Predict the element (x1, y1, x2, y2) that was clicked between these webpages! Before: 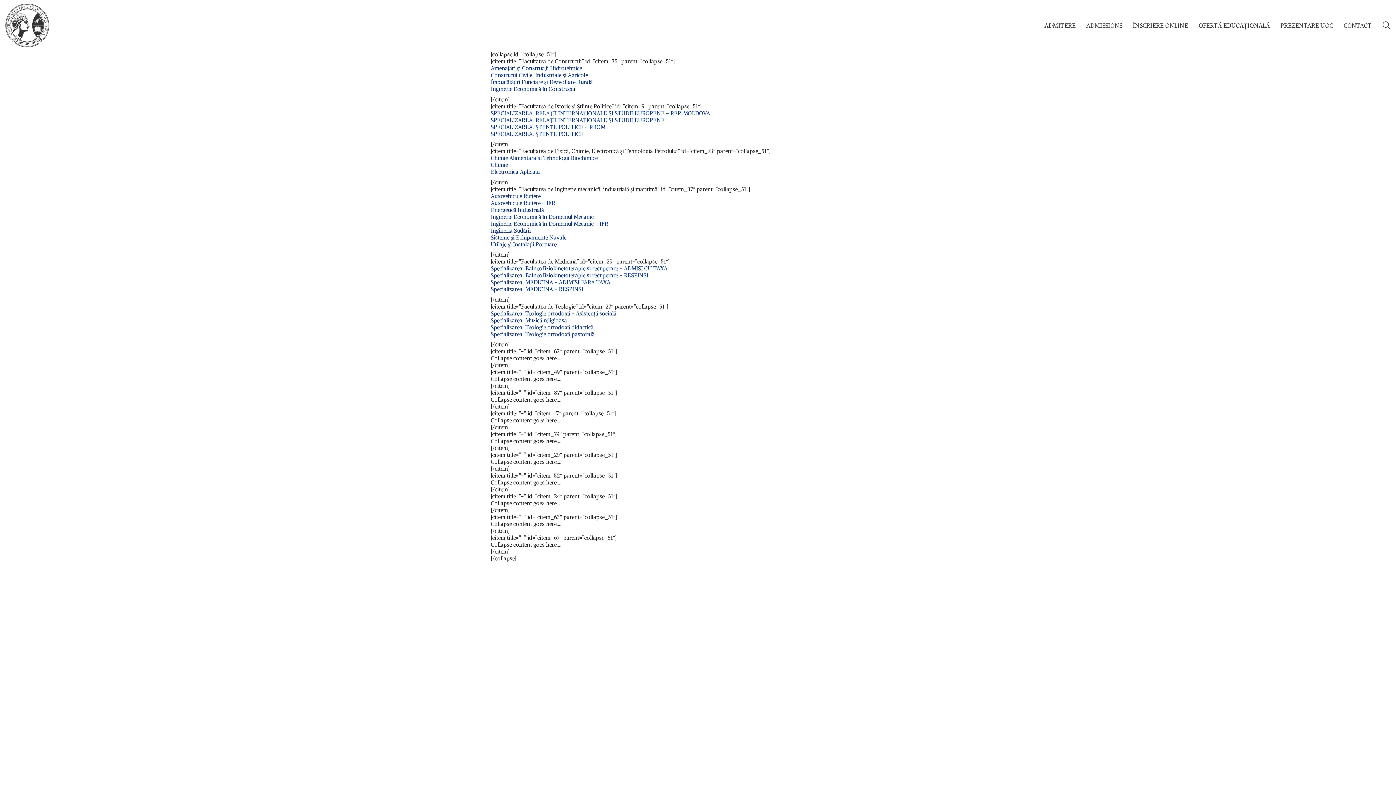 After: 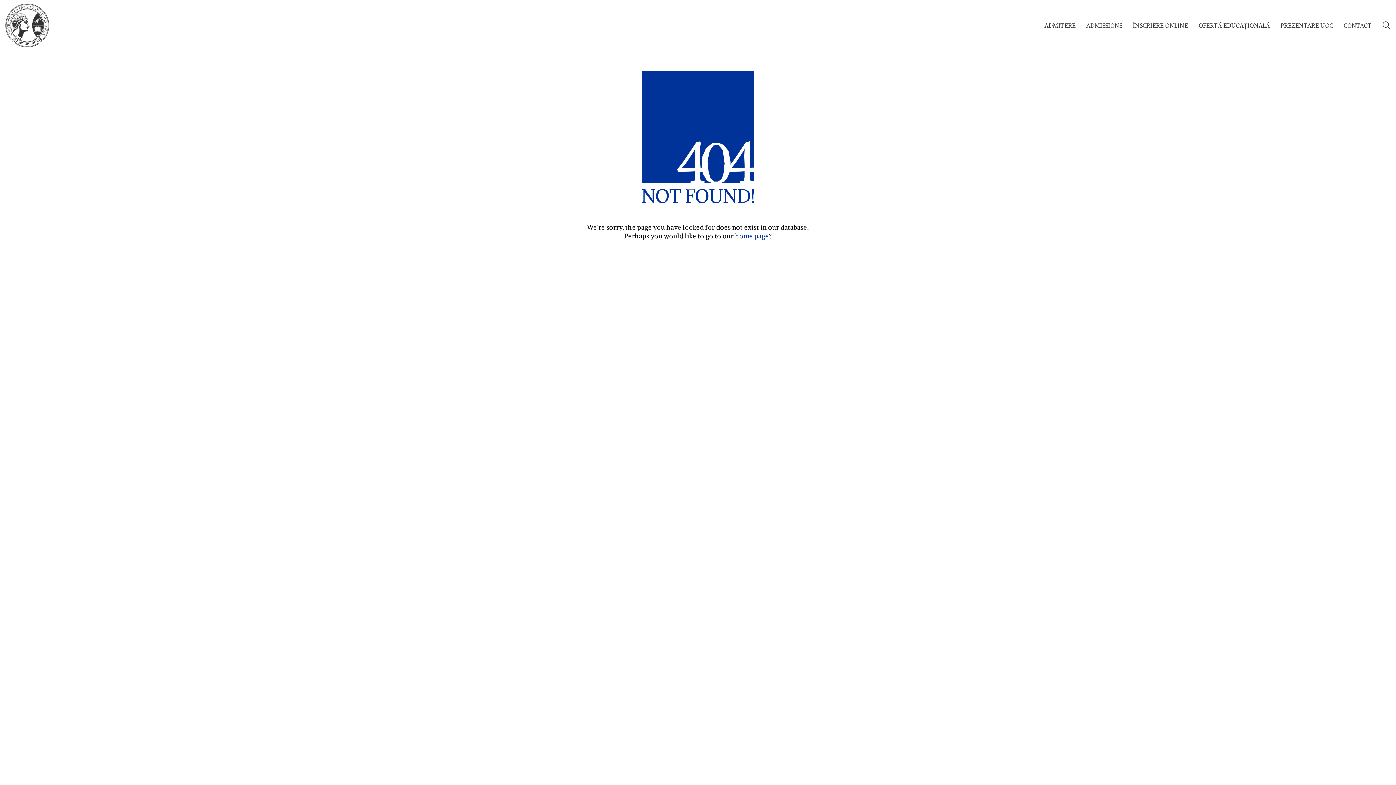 Action: bbox: (490, 323, 593, 330) label: Specializarea: Teologie ortodoxă didactică